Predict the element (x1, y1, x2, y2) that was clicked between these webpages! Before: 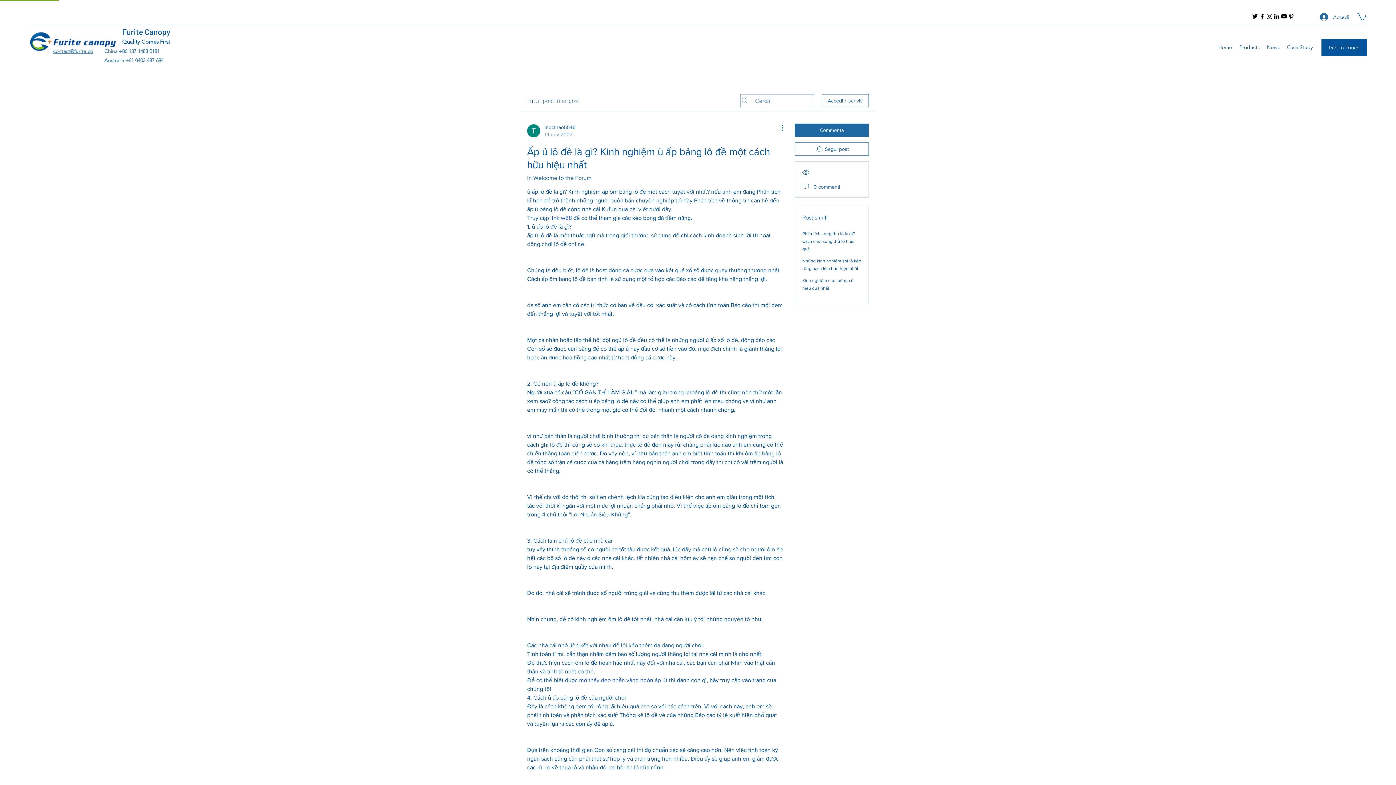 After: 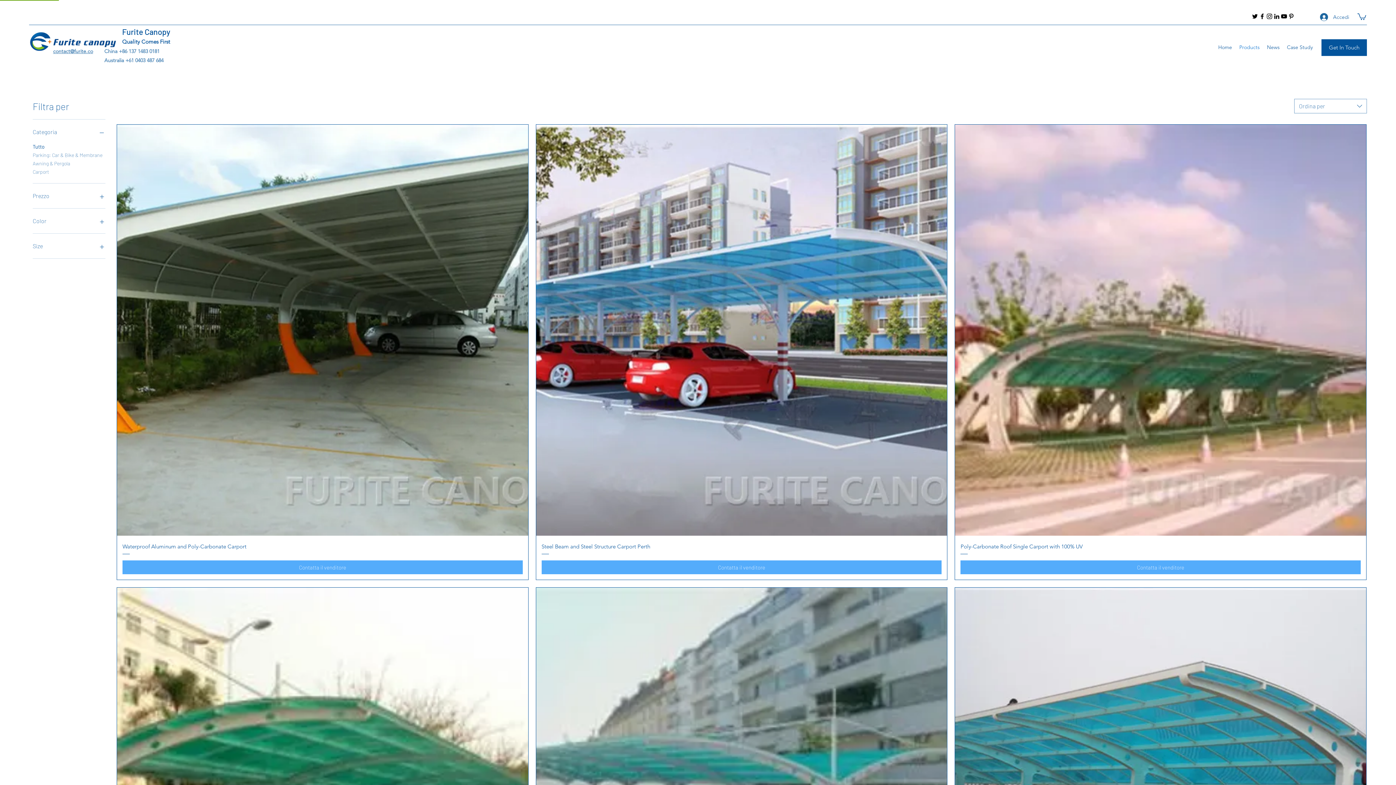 Action: label: Products bbox: (1236, 41, 1263, 53)